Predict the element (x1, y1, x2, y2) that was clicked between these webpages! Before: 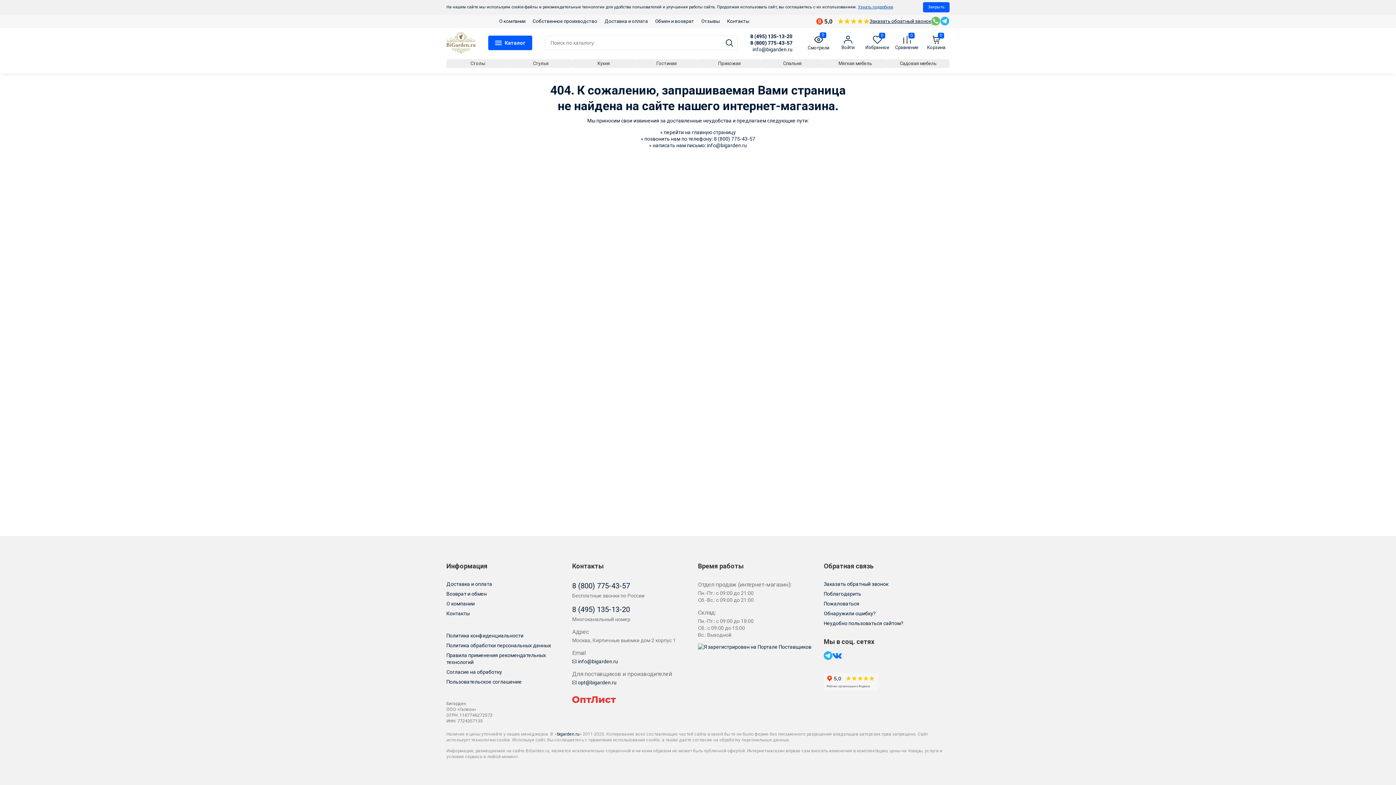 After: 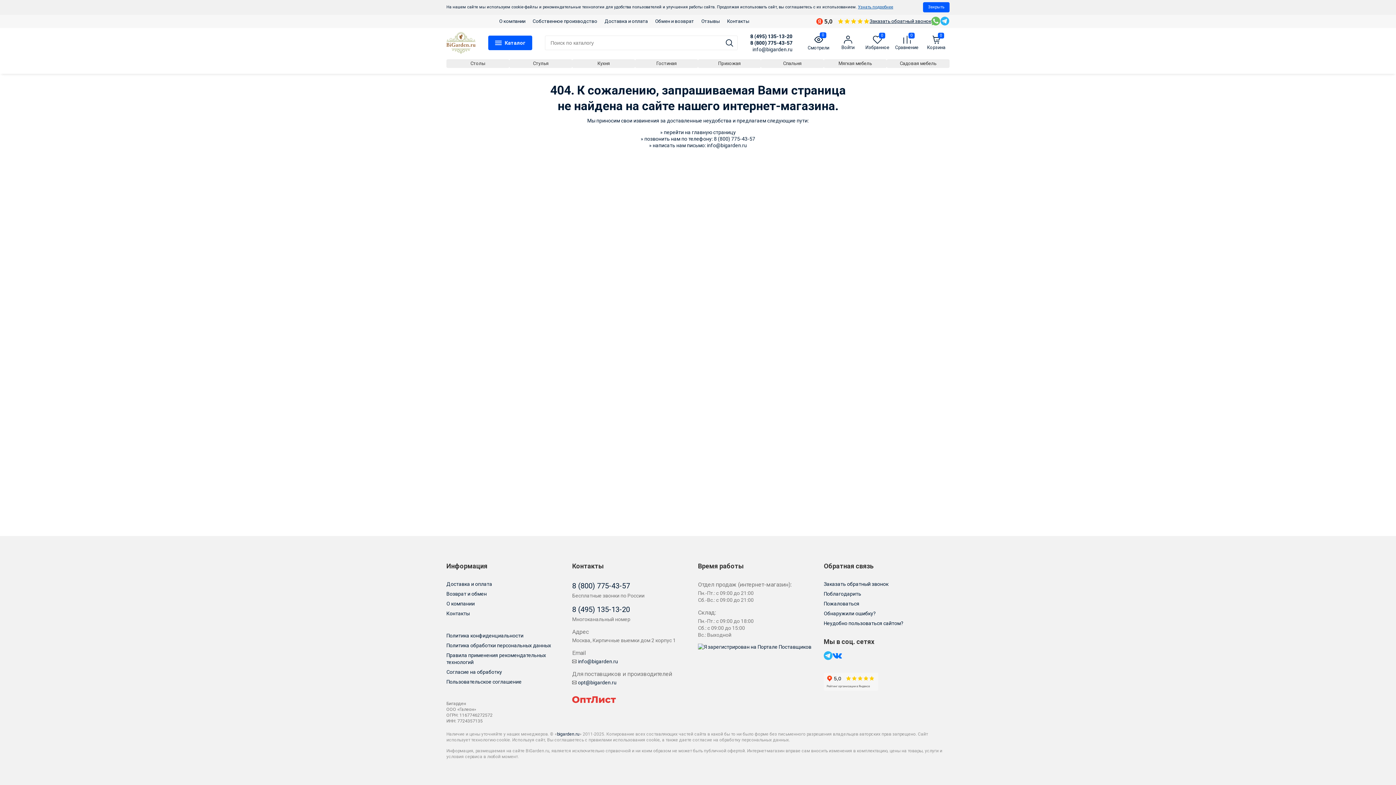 Action: label: Пожаловаться bbox: (824, 601, 859, 606)